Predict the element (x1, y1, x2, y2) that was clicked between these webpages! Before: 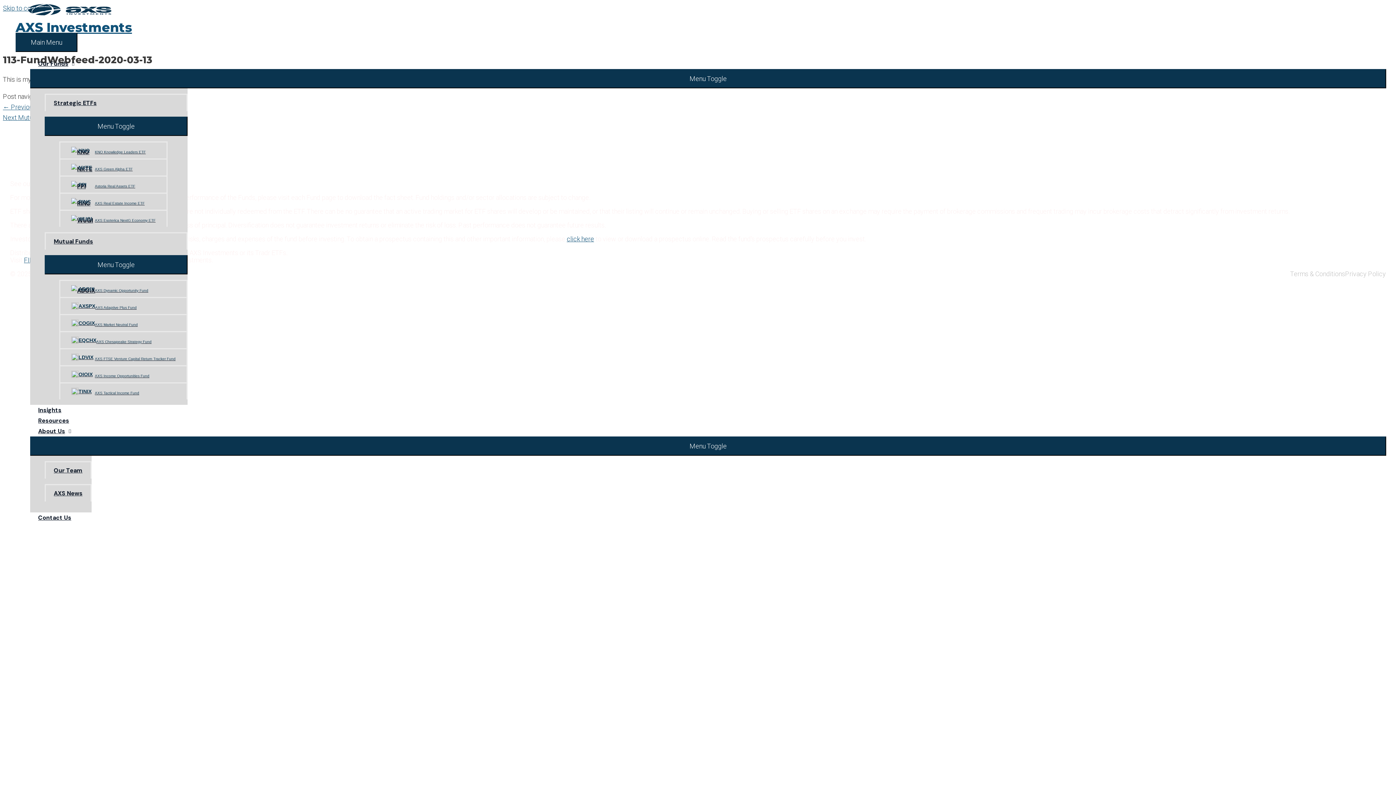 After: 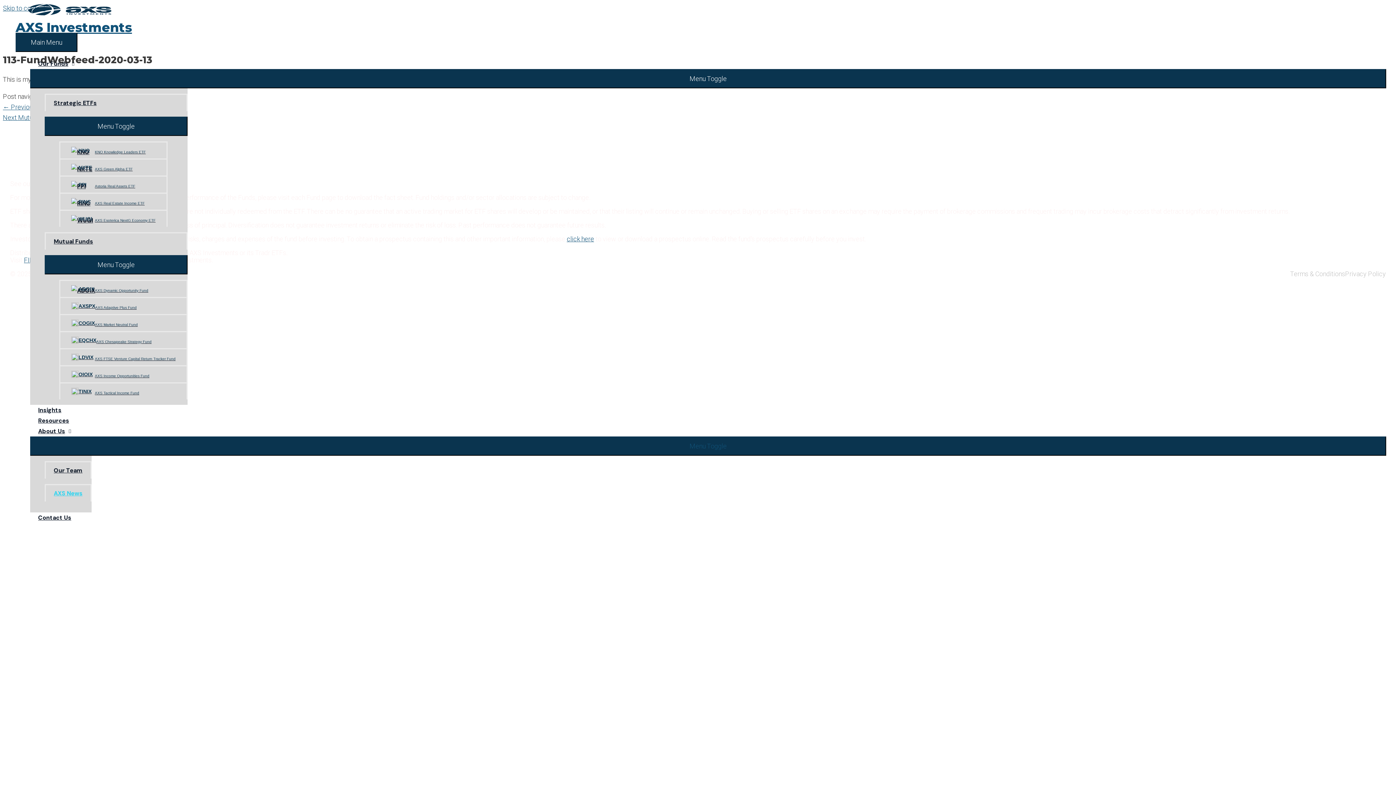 Action: label: AXS News bbox: (44, 484, 91, 501)